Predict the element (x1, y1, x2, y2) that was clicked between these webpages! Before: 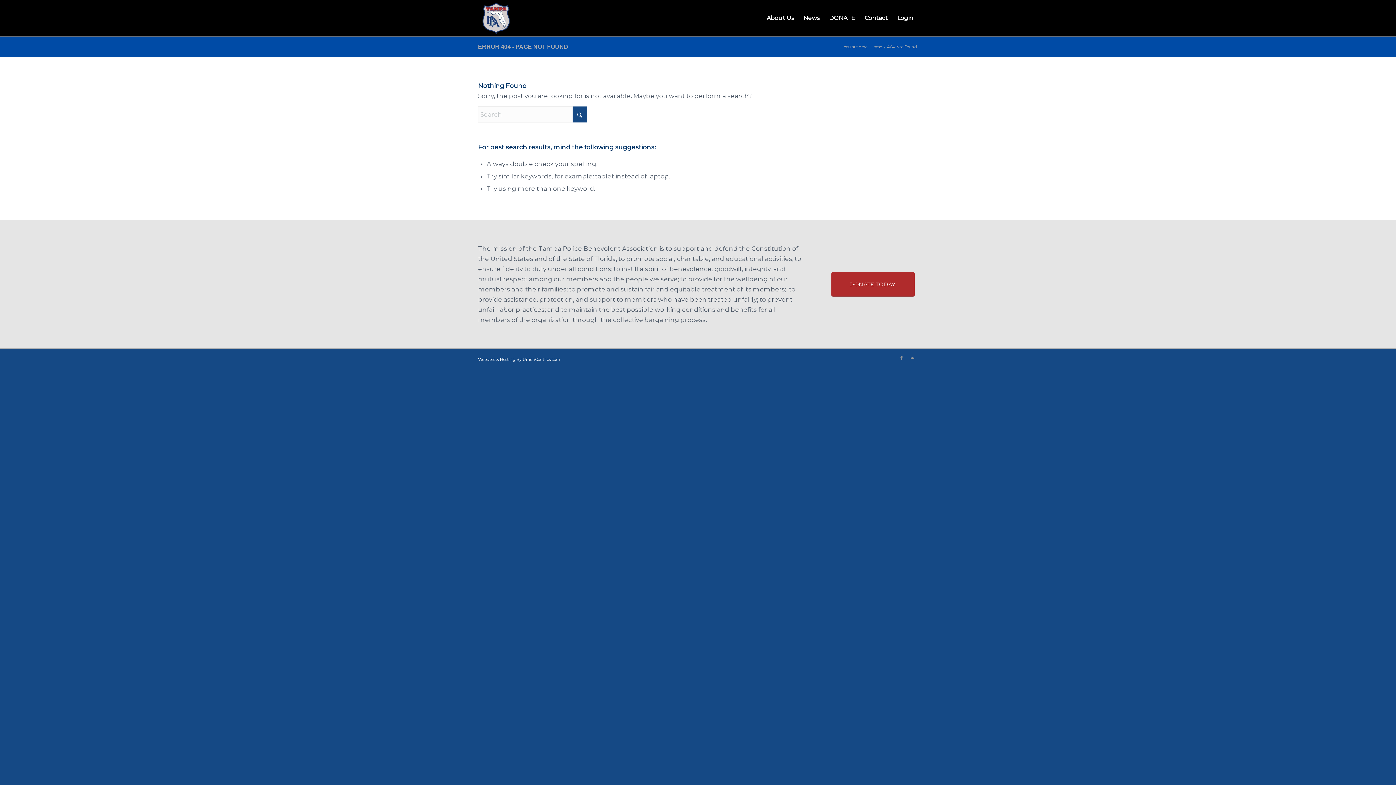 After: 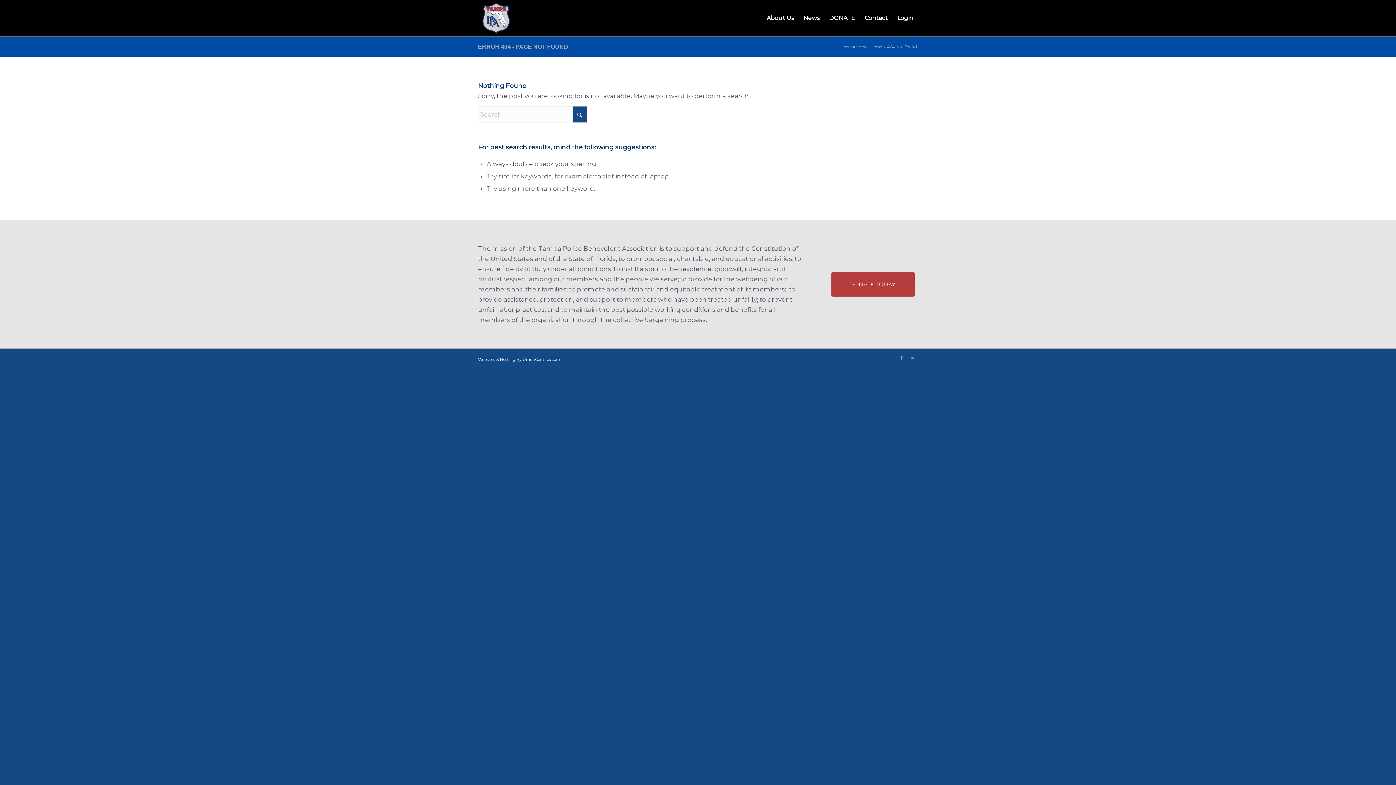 Action: bbox: (831, 272, 914, 296) label: DONATE TODAY!